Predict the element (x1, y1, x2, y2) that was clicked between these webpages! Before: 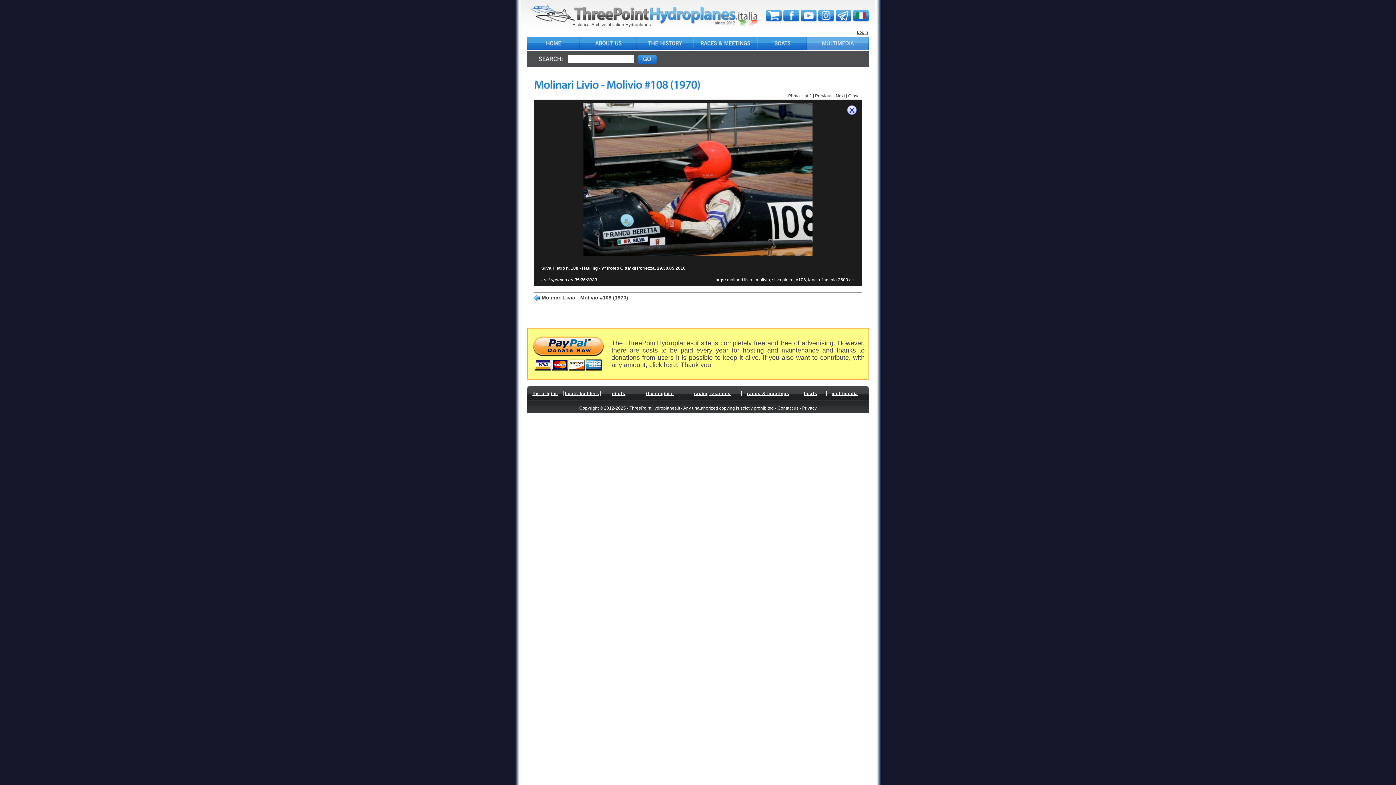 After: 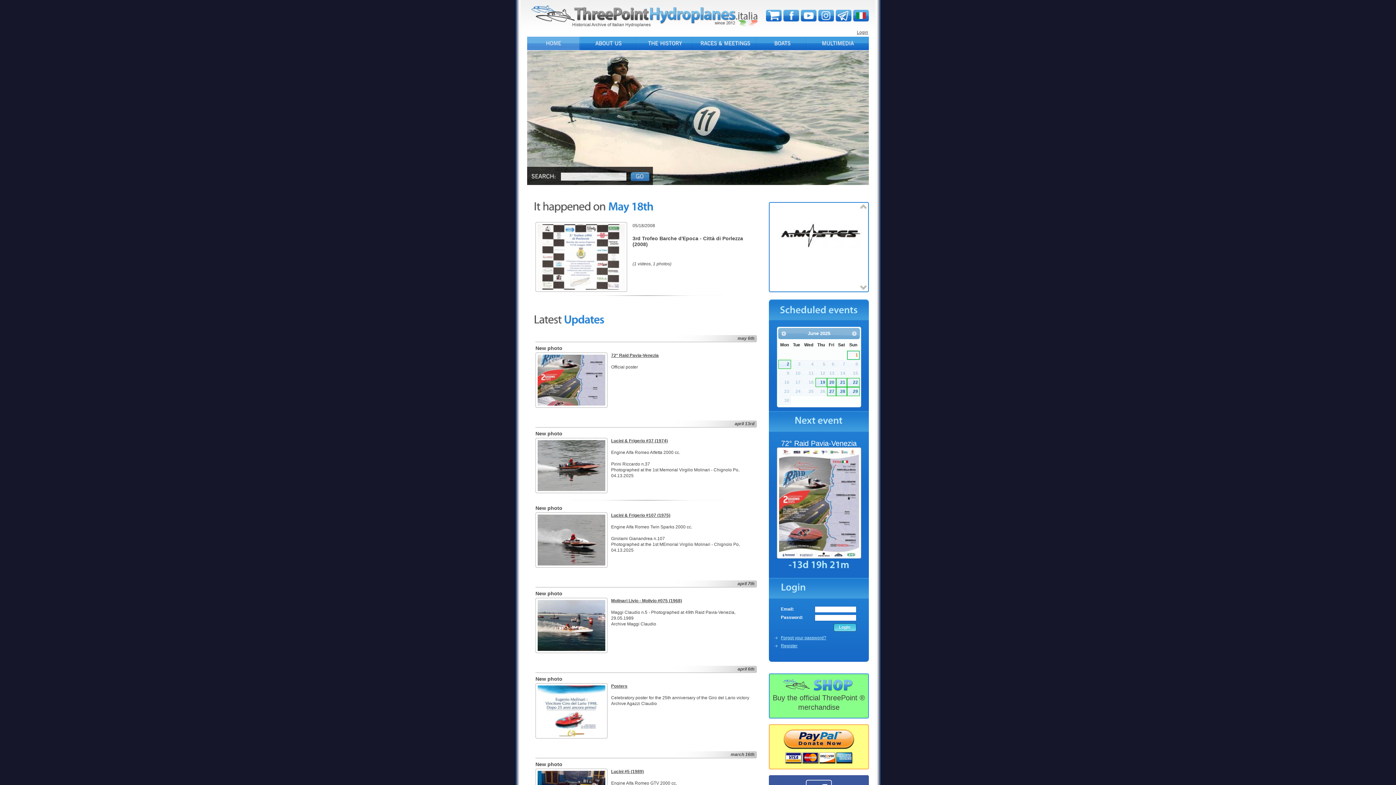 Action: bbox: (572, 22, 650, 27) label: Historical Archive of Italian Hydroplanes